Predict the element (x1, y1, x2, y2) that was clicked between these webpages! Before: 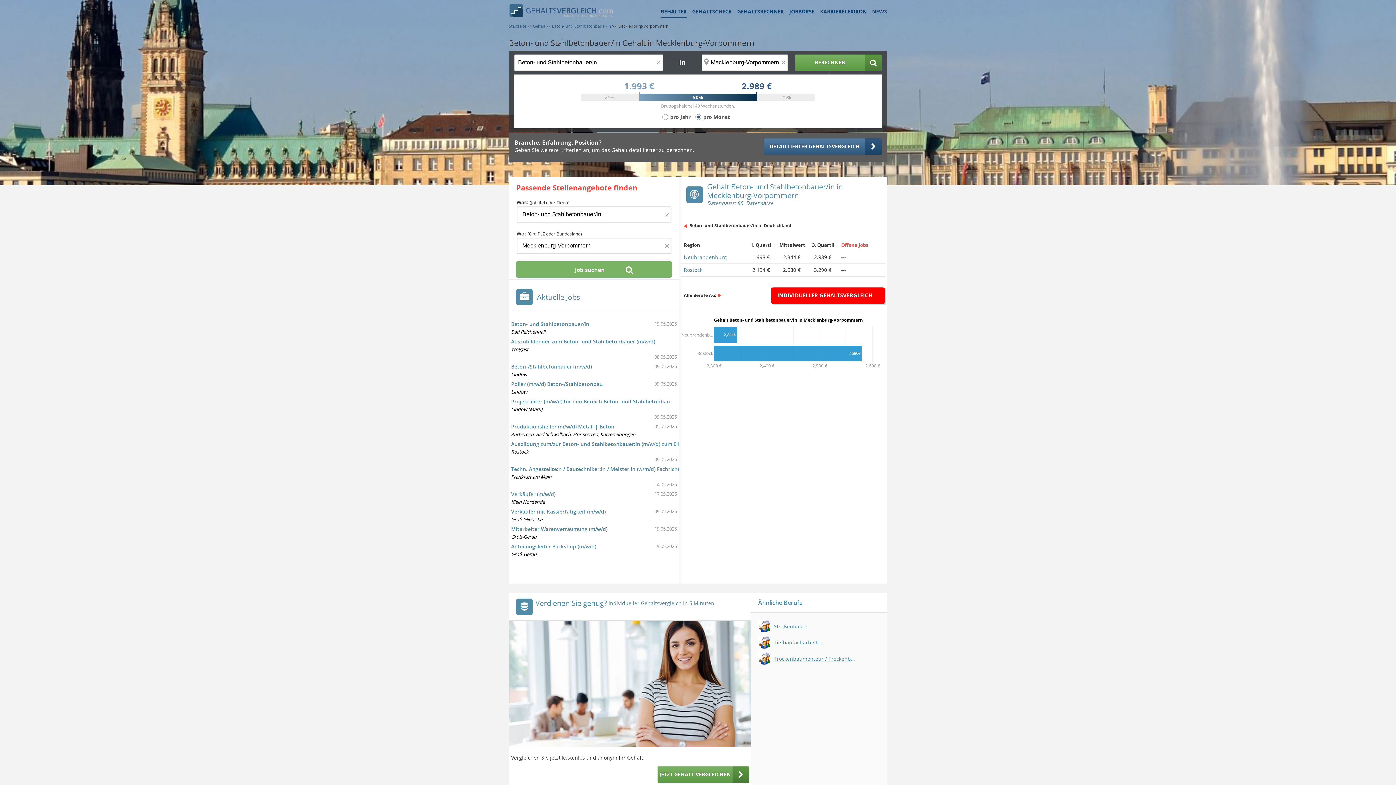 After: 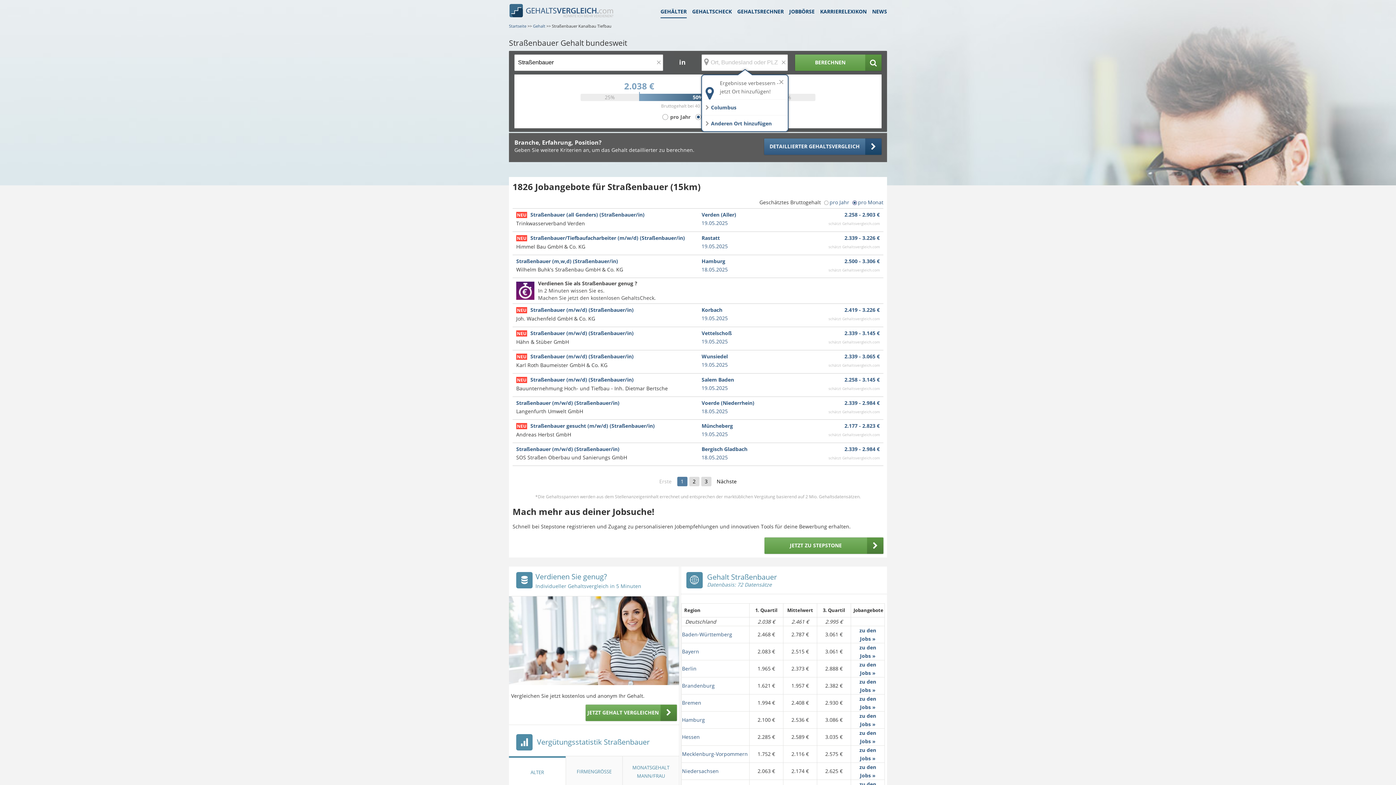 Action: label: Straßenbauer bbox: (758, 622, 857, 629)